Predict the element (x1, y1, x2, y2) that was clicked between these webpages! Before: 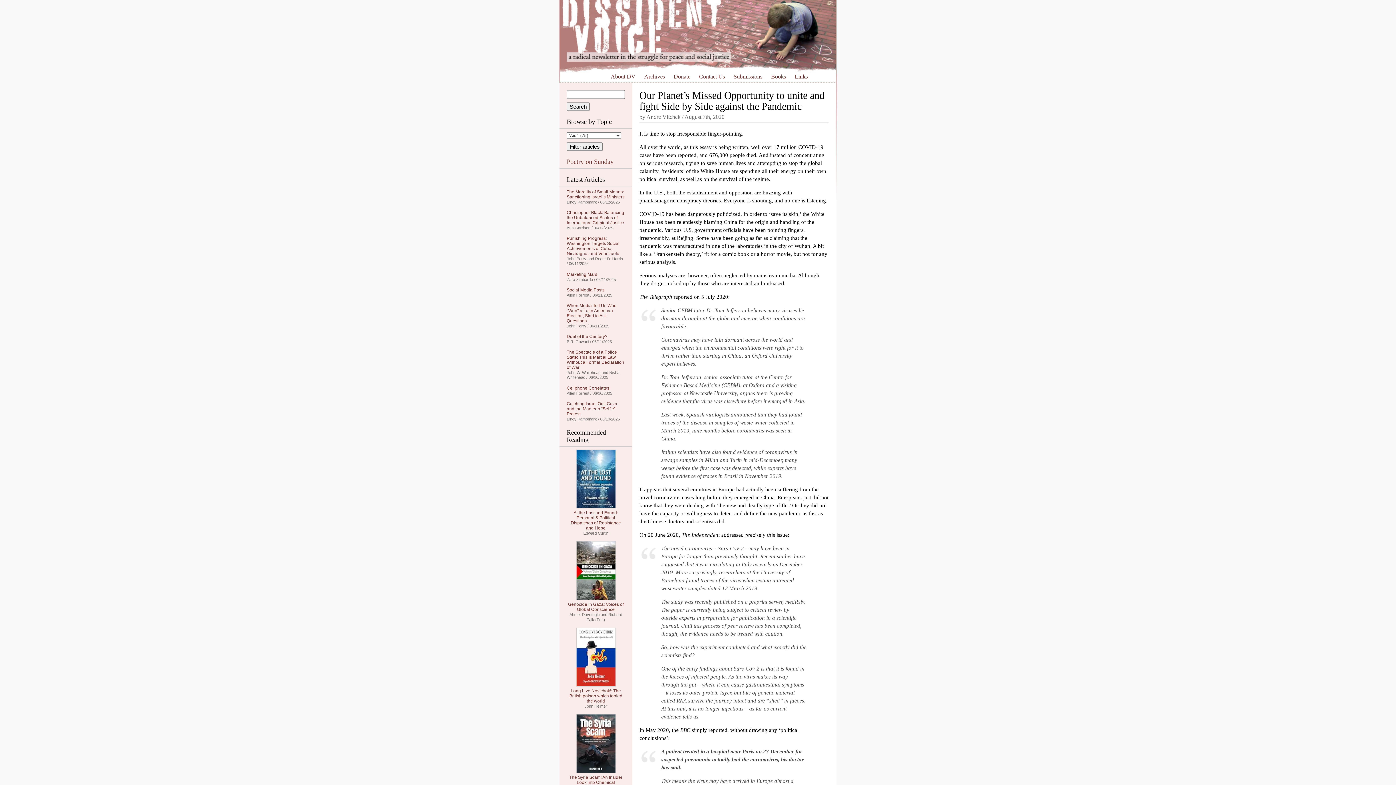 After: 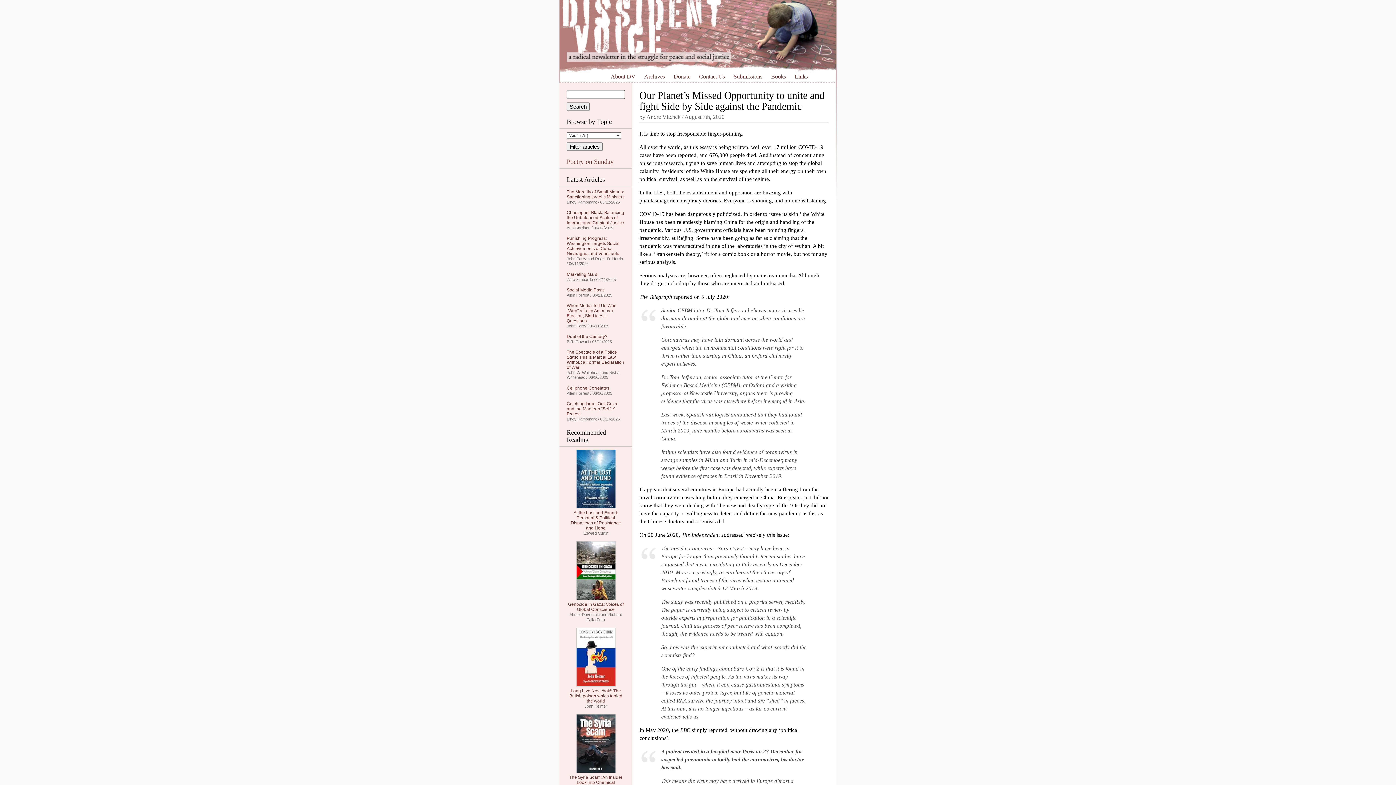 Action: bbox: (576, 682, 615, 688)